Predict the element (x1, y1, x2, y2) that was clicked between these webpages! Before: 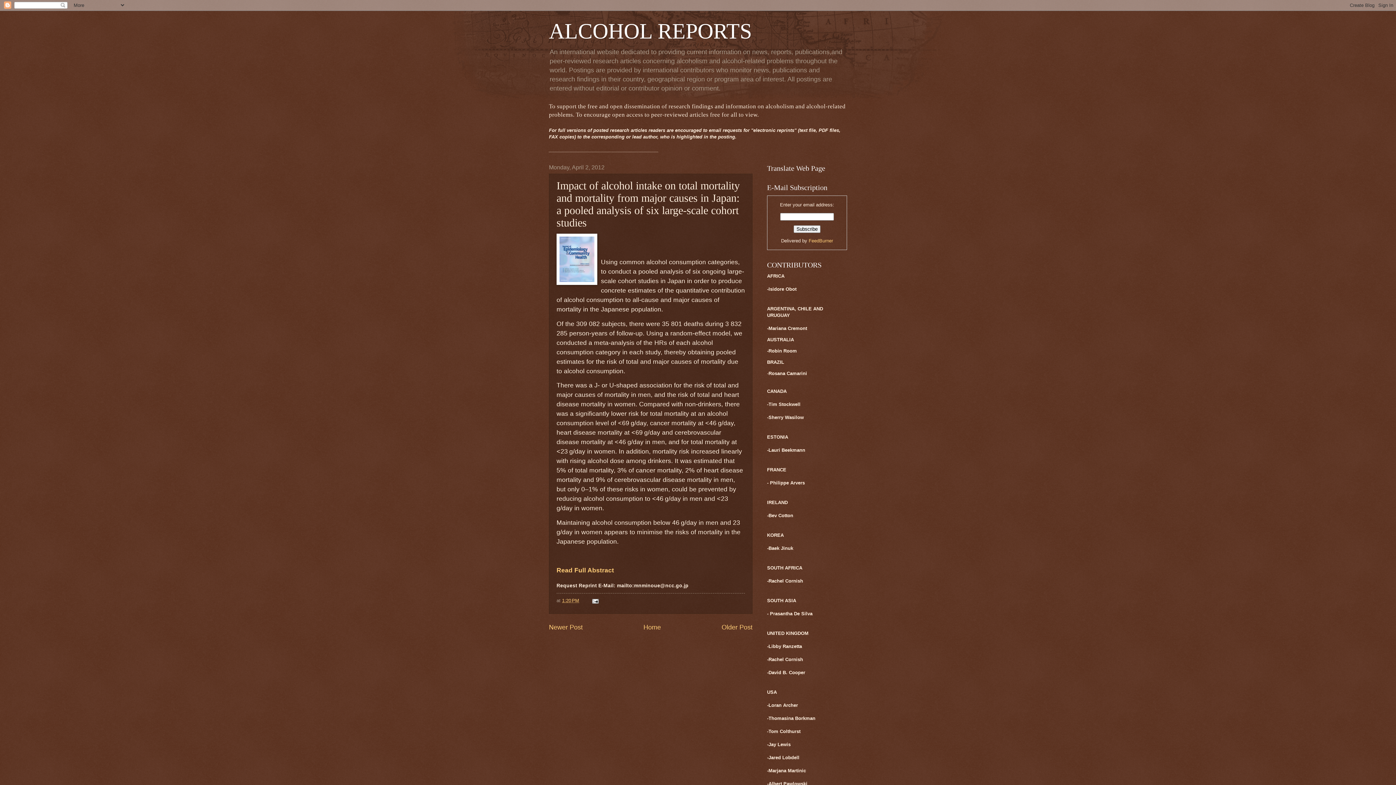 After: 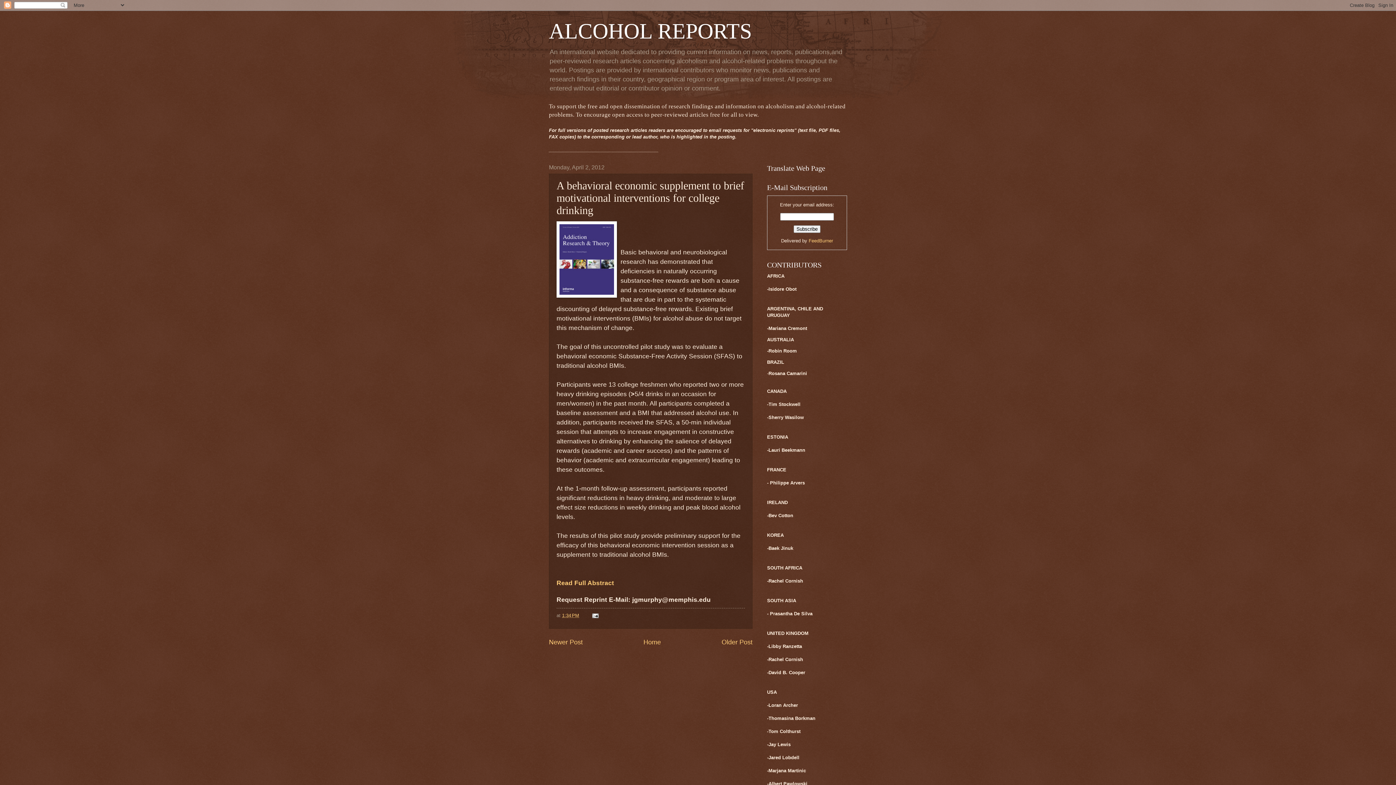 Action: bbox: (549, 624, 582, 631) label: Newer Post